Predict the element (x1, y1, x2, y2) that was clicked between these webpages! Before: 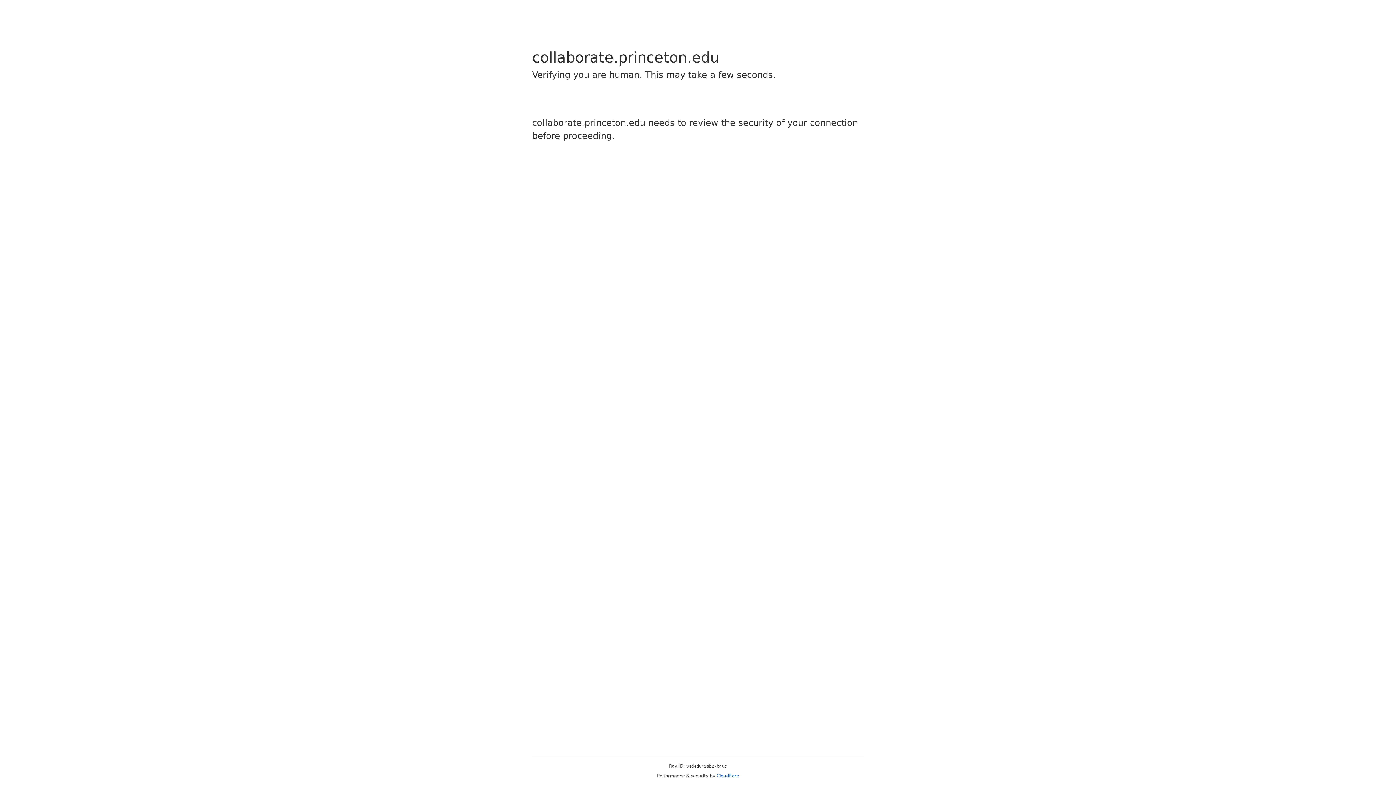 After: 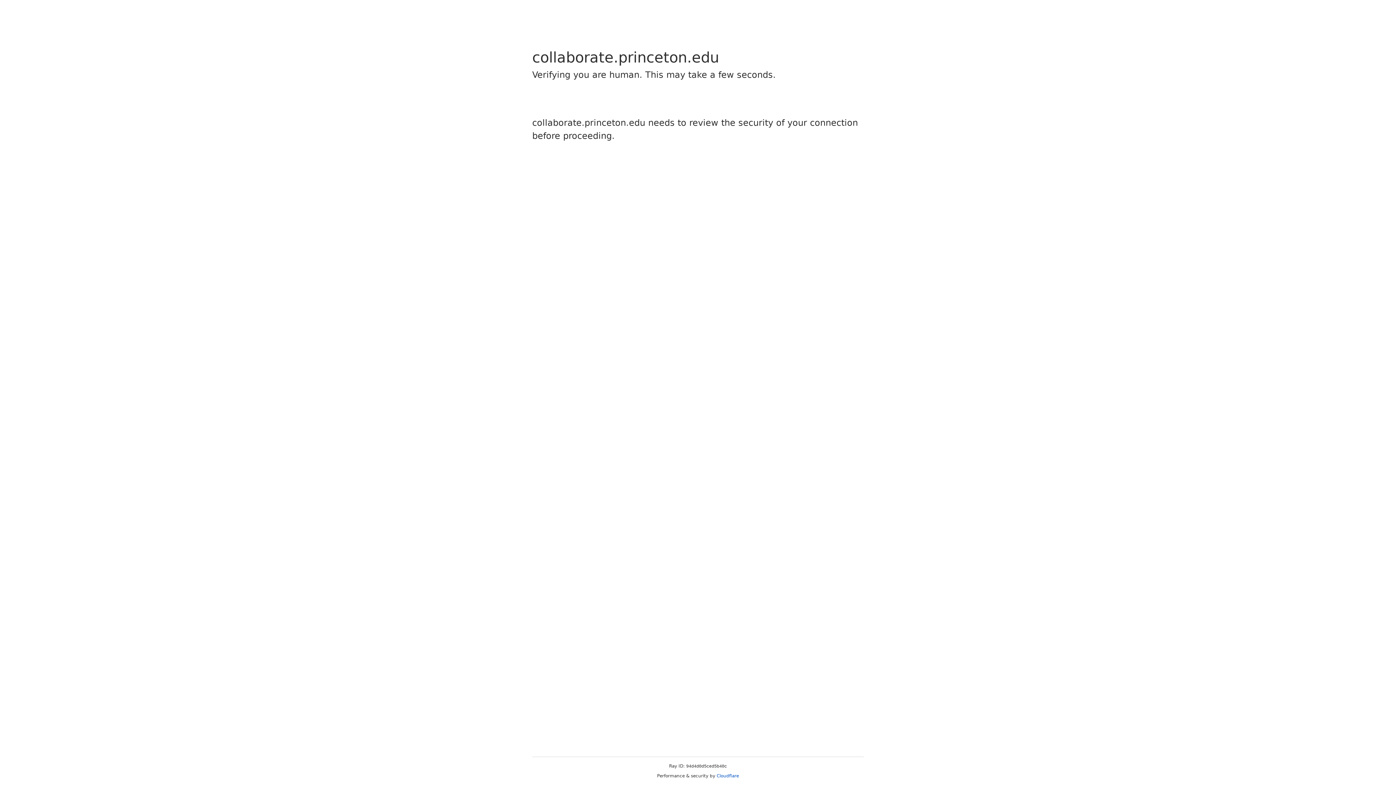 Action: bbox: (716, 773, 739, 778) label: Cloudflare